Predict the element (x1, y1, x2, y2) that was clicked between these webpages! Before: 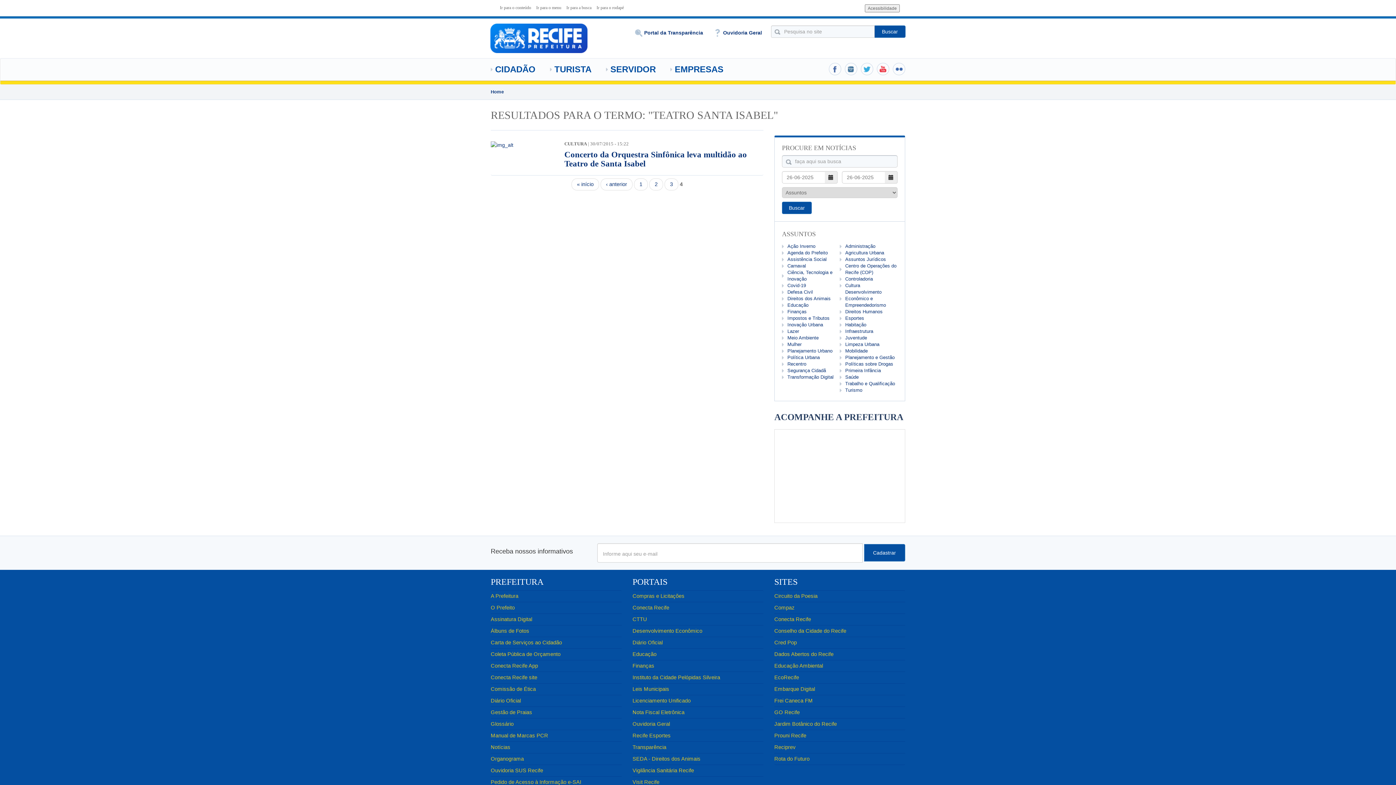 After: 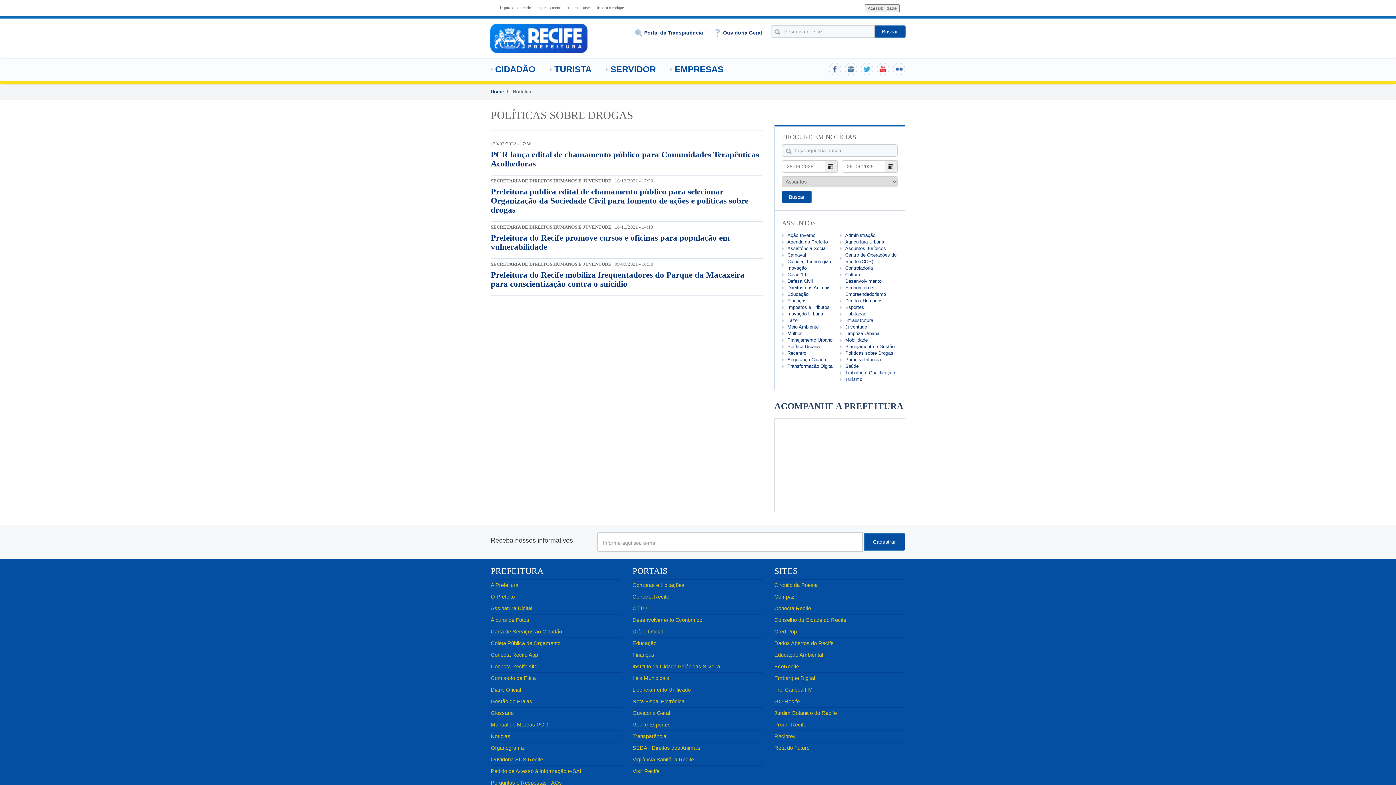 Action: label: Políticas sobre Drogas bbox: (845, 361, 893, 366)